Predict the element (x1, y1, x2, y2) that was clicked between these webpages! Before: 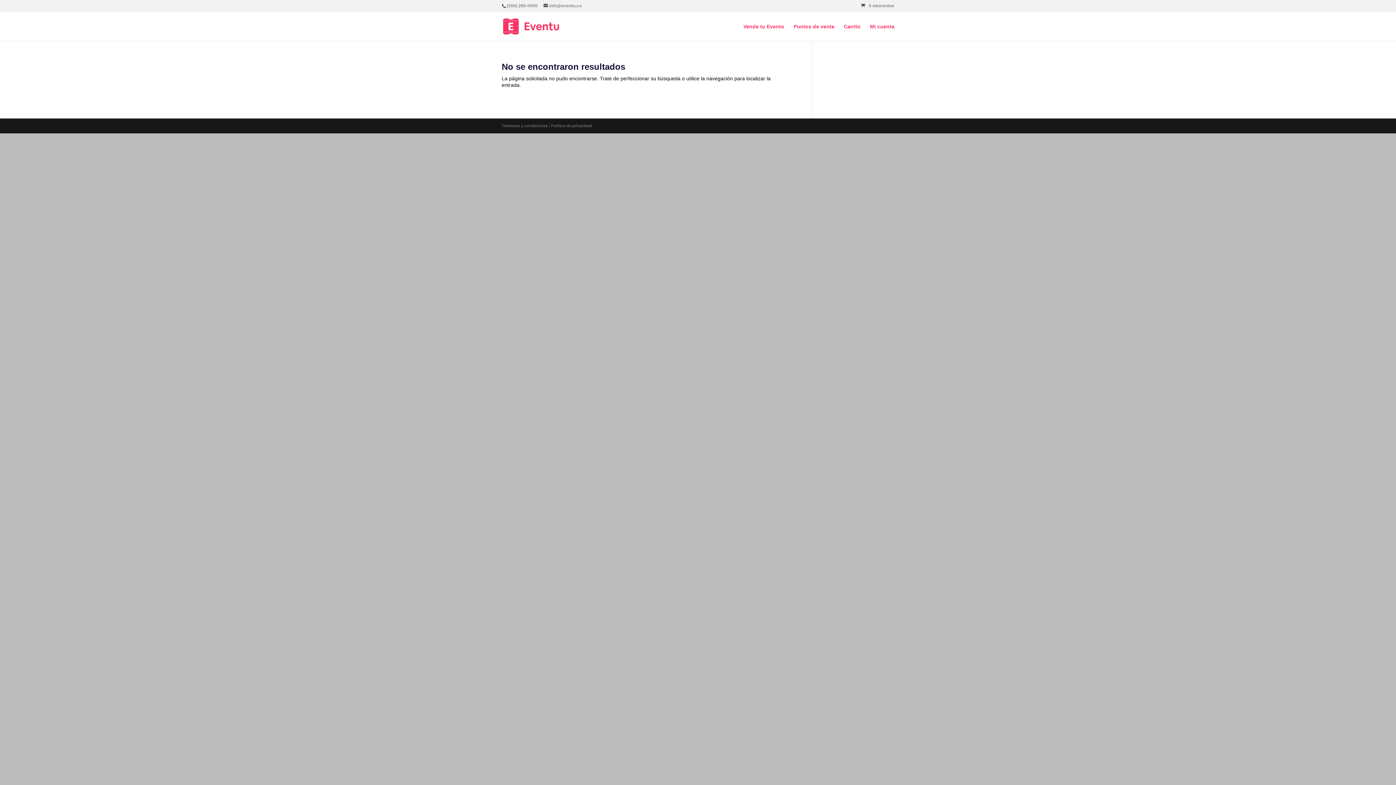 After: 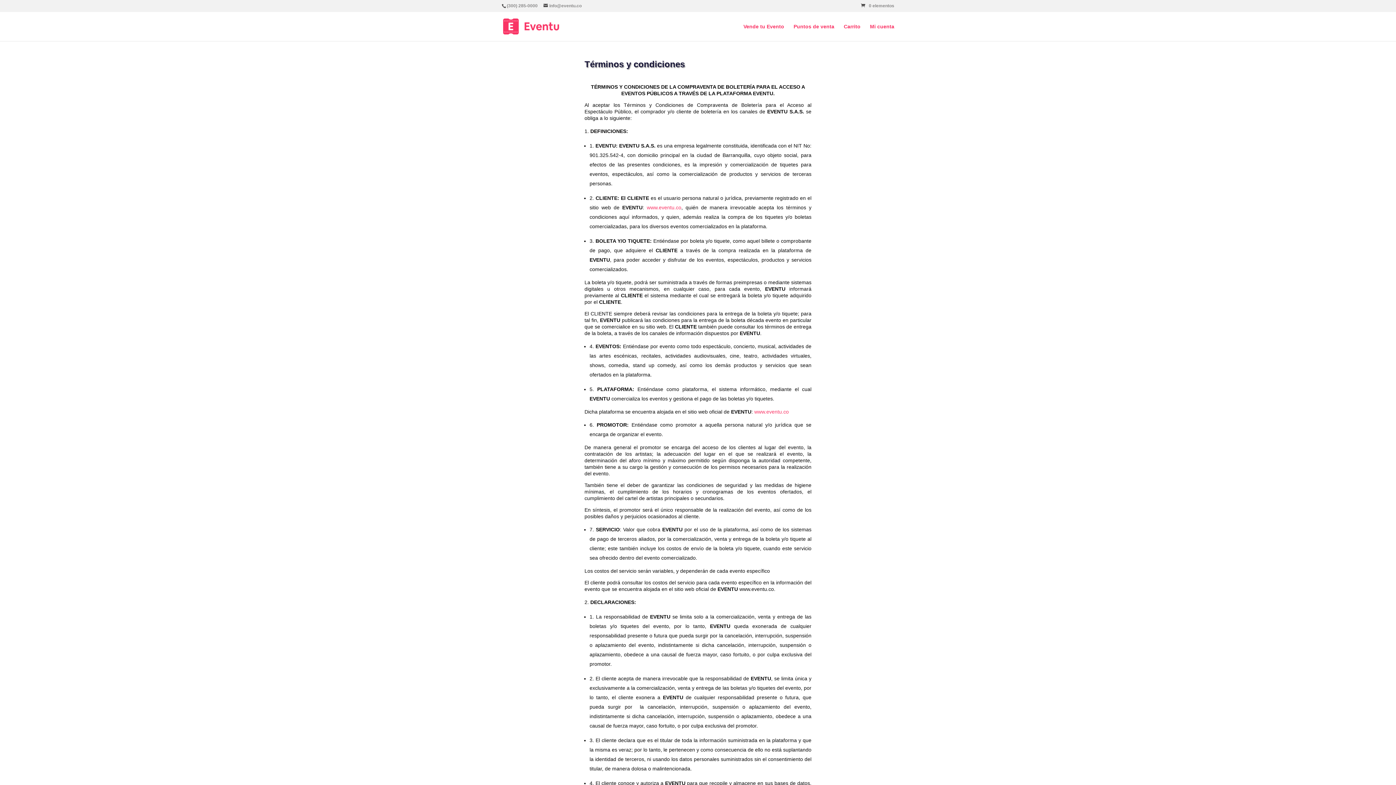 Action: label: Términos y condiciones  bbox: (501, 123, 549, 128)